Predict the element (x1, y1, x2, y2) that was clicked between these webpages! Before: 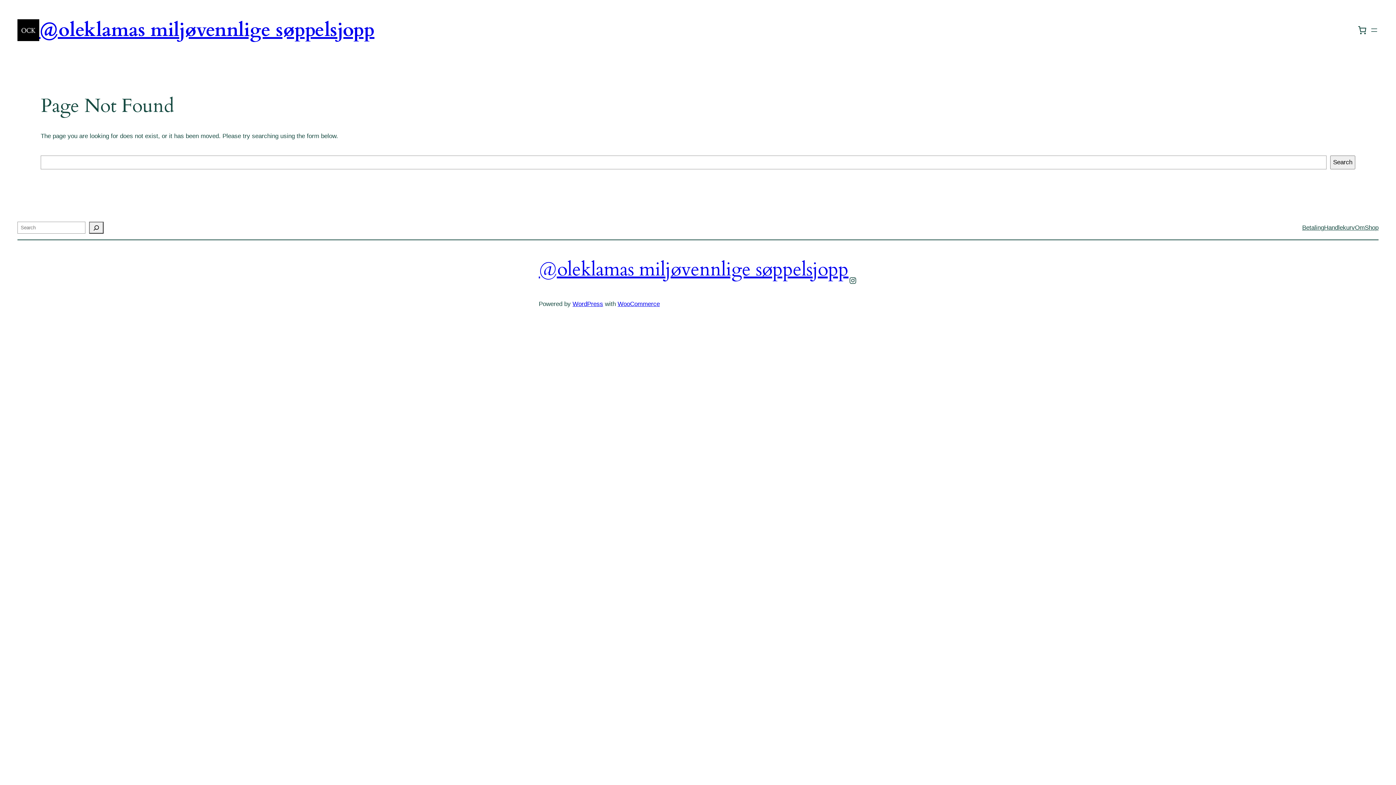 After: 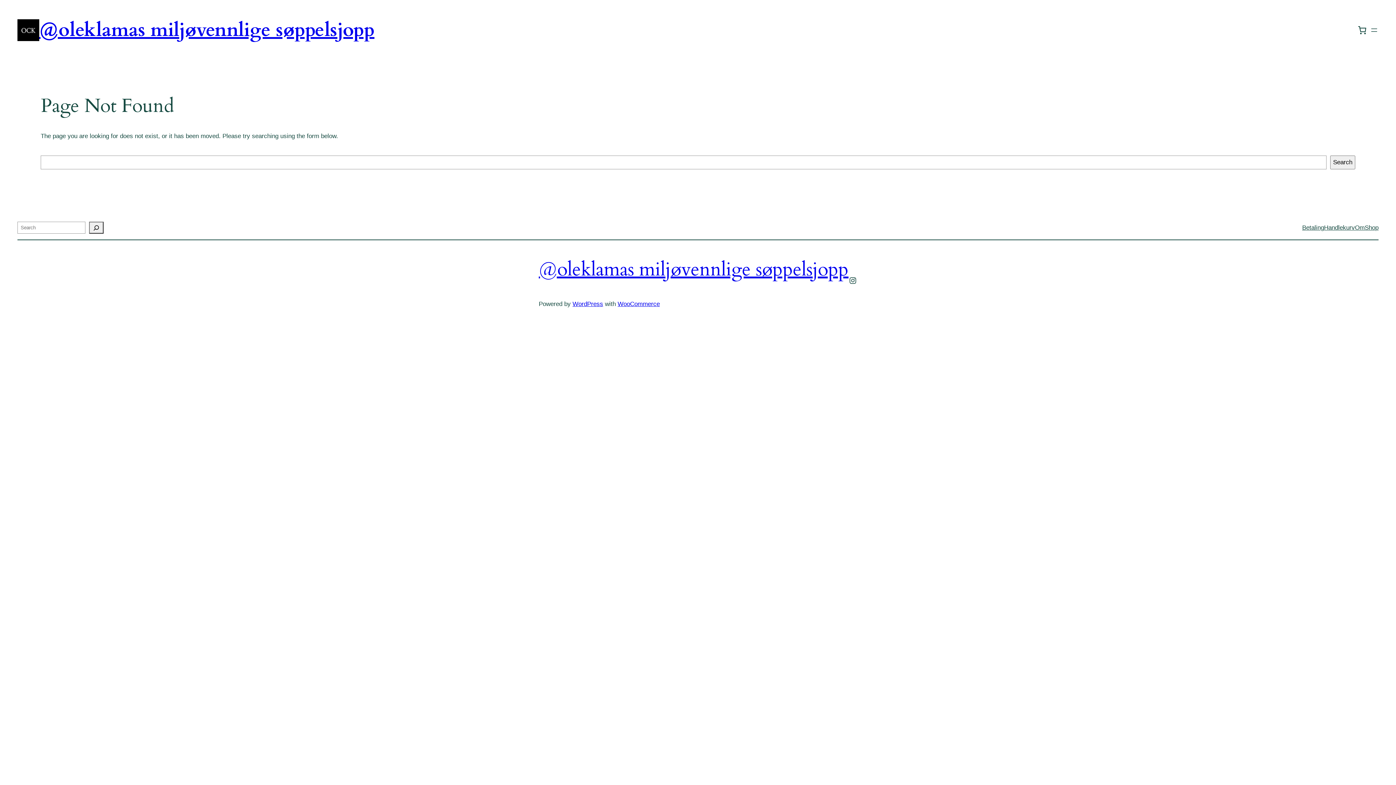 Action: bbox: (572, 300, 603, 307) label: WordPress